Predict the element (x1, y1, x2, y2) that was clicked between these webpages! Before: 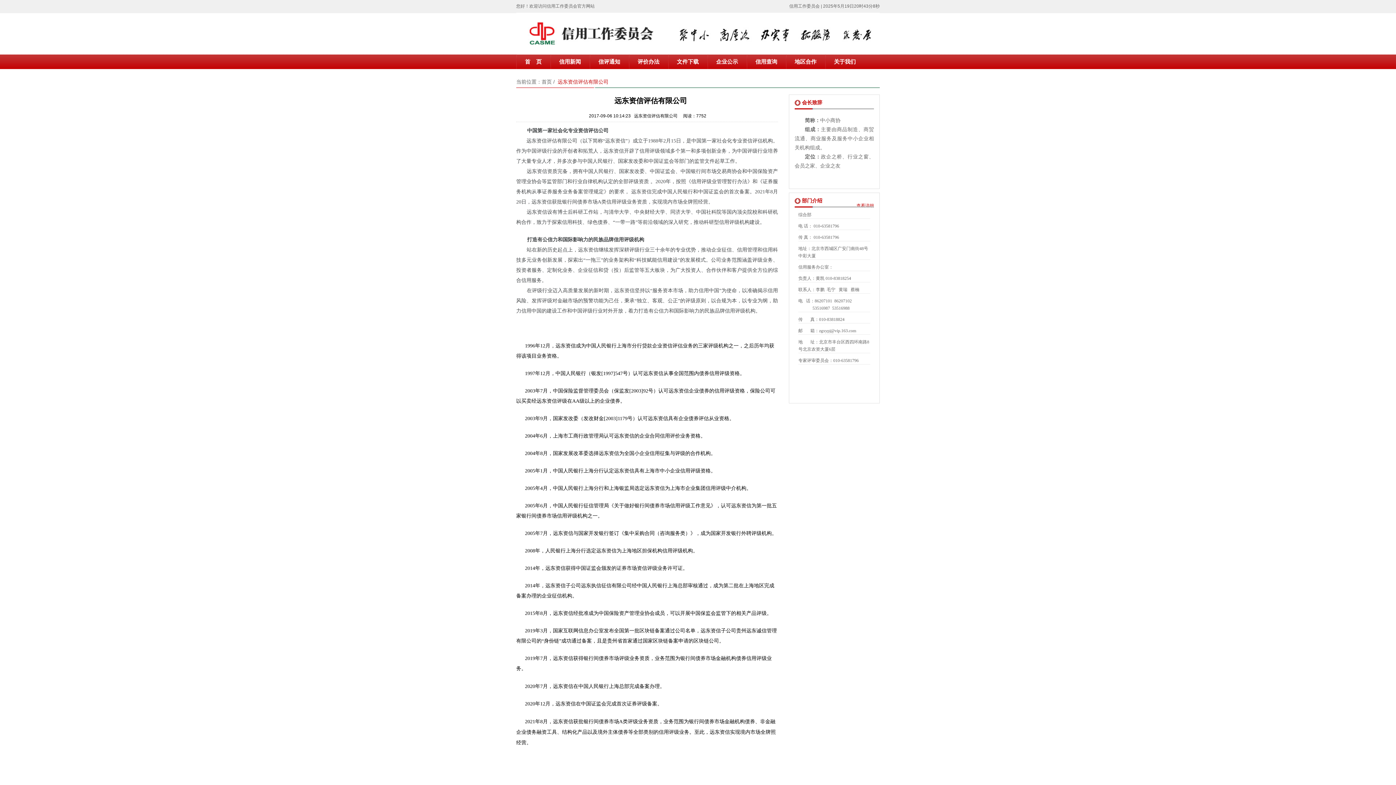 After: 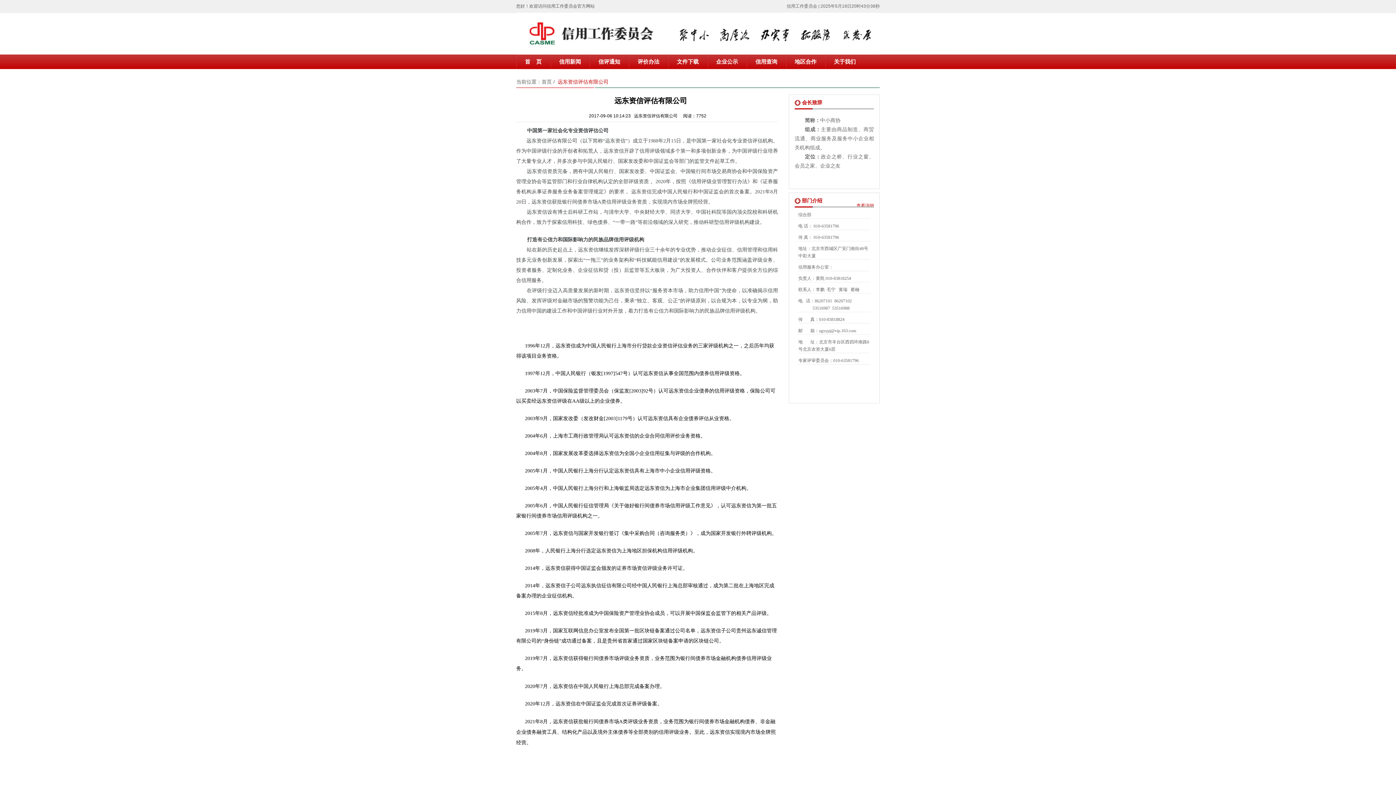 Action: bbox: (516, 3, 594, 8) label: 您好！欢迎访问信用工作委员会官方网站